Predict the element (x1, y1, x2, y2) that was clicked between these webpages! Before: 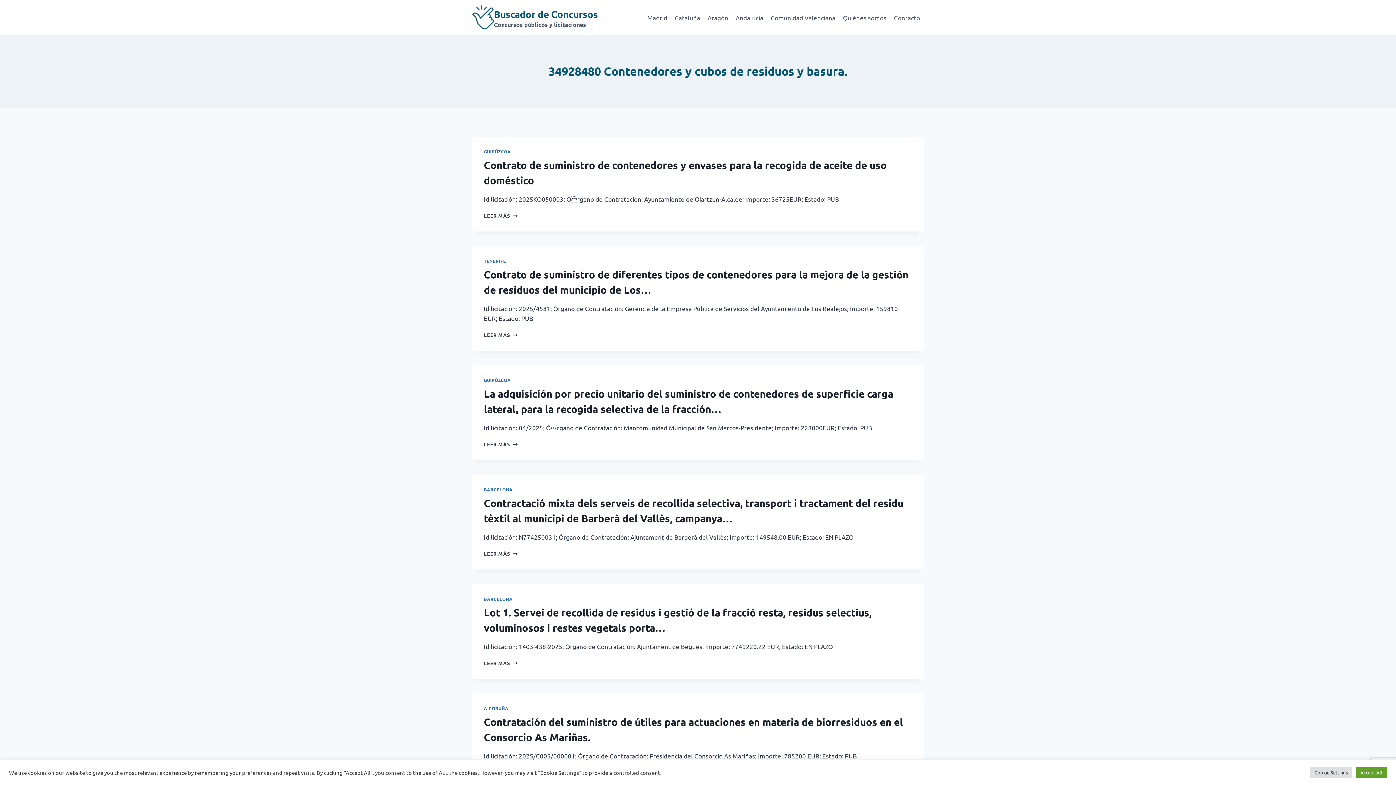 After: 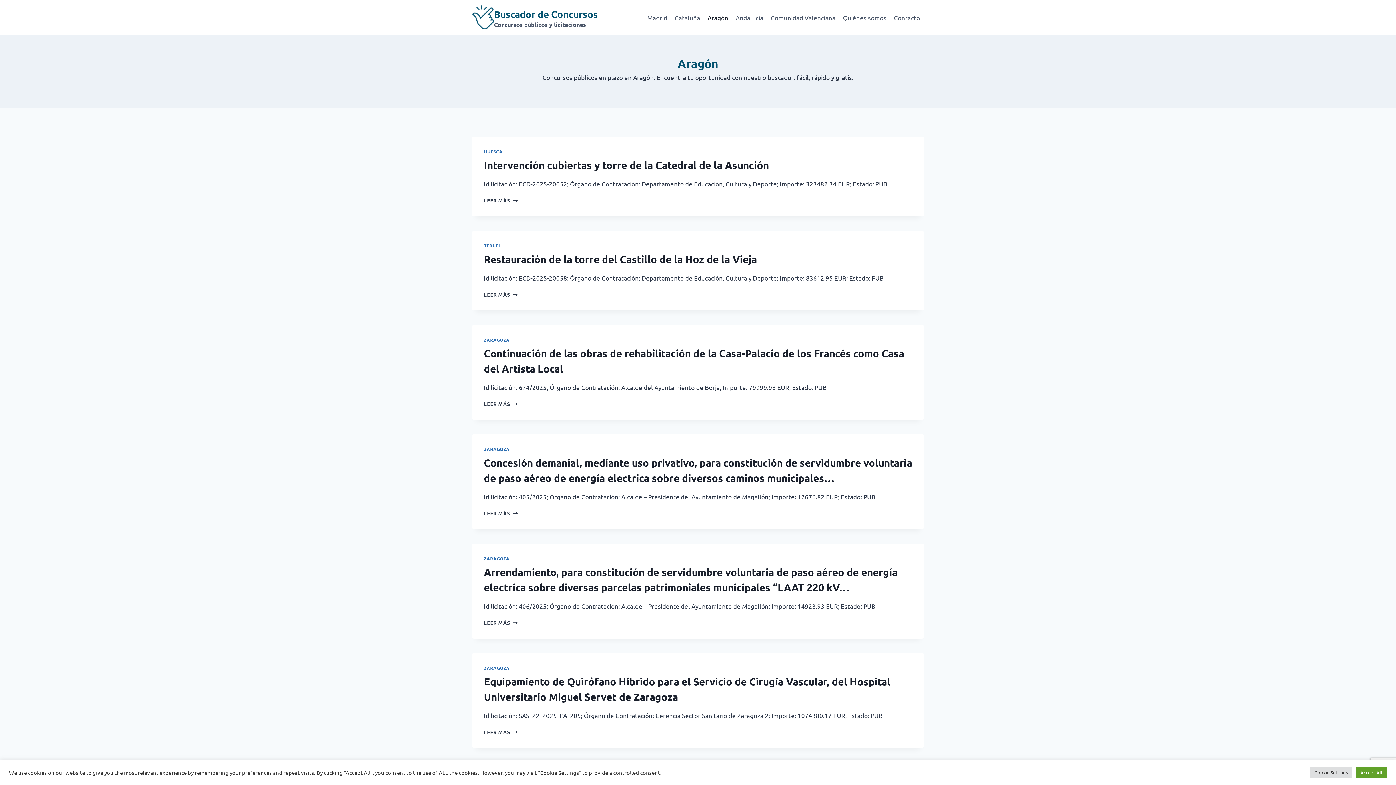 Action: bbox: (704, 8, 732, 26) label: Aragón